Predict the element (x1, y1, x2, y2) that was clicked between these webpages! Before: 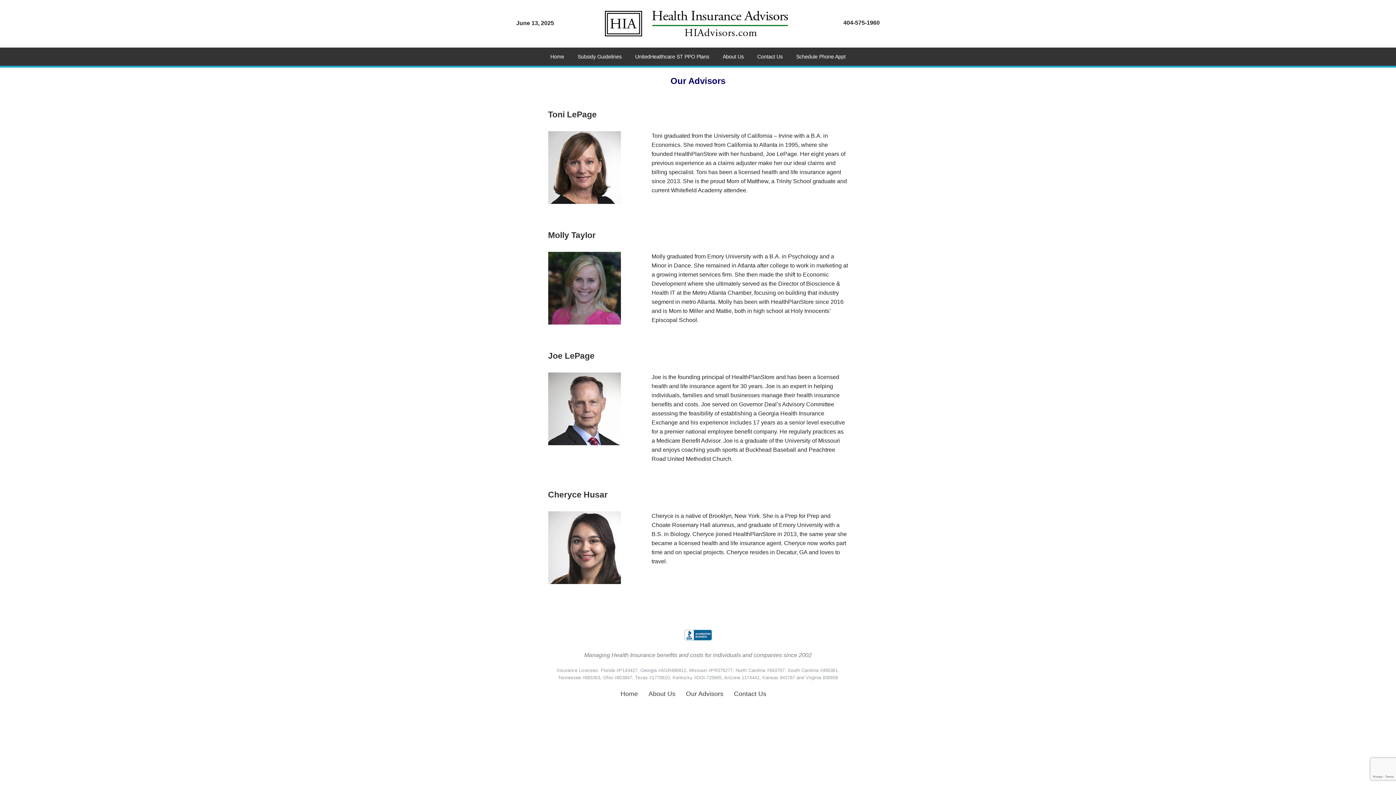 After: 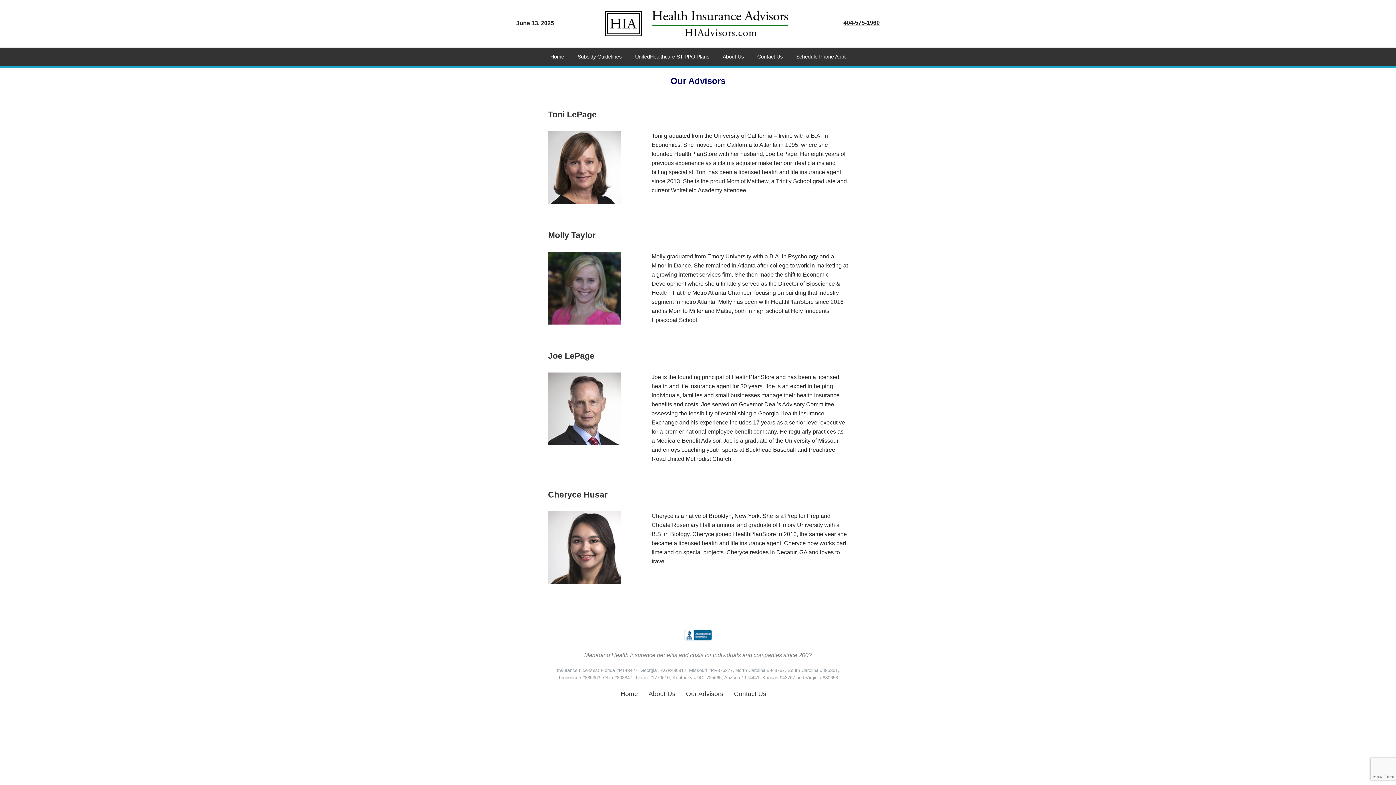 Action: label: 404-575-1960 bbox: (843, 19, 880, 25)